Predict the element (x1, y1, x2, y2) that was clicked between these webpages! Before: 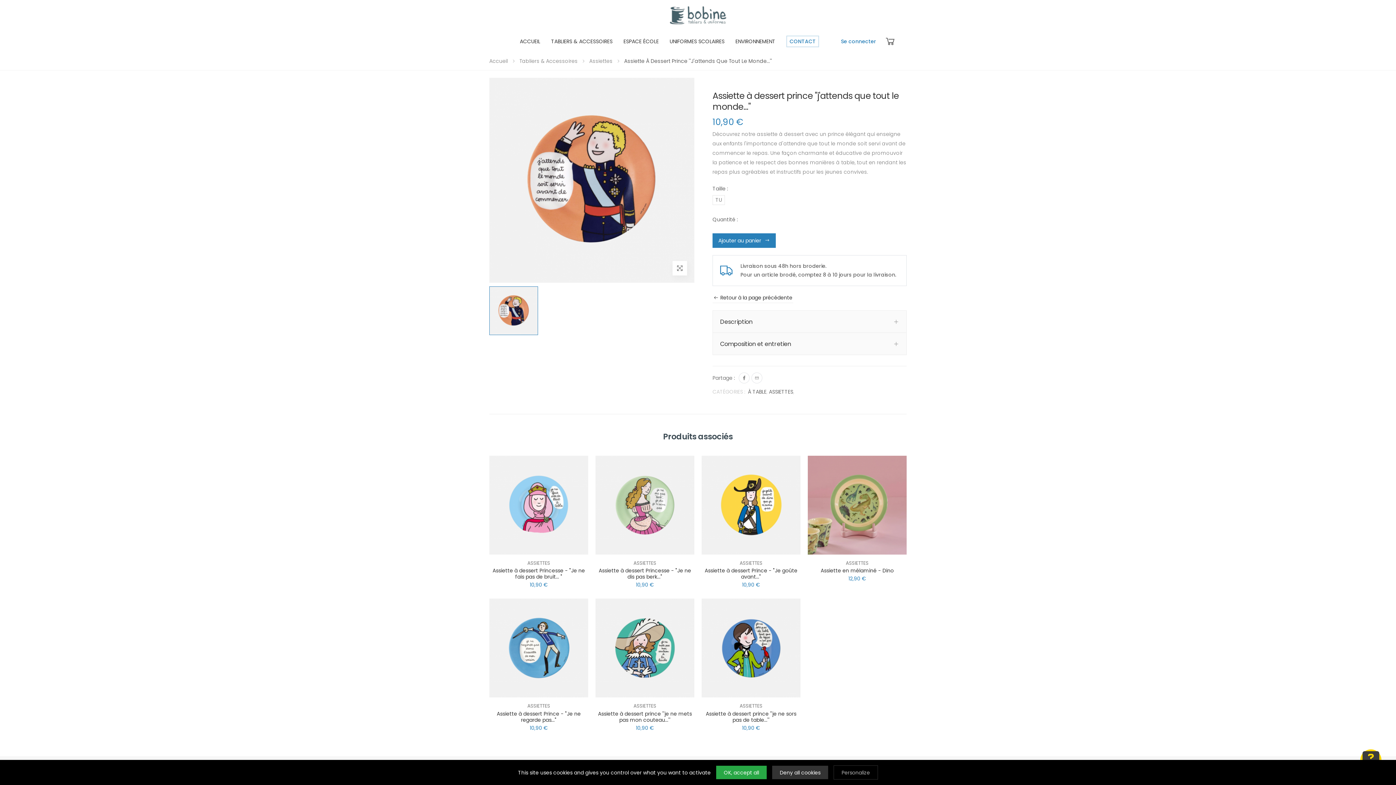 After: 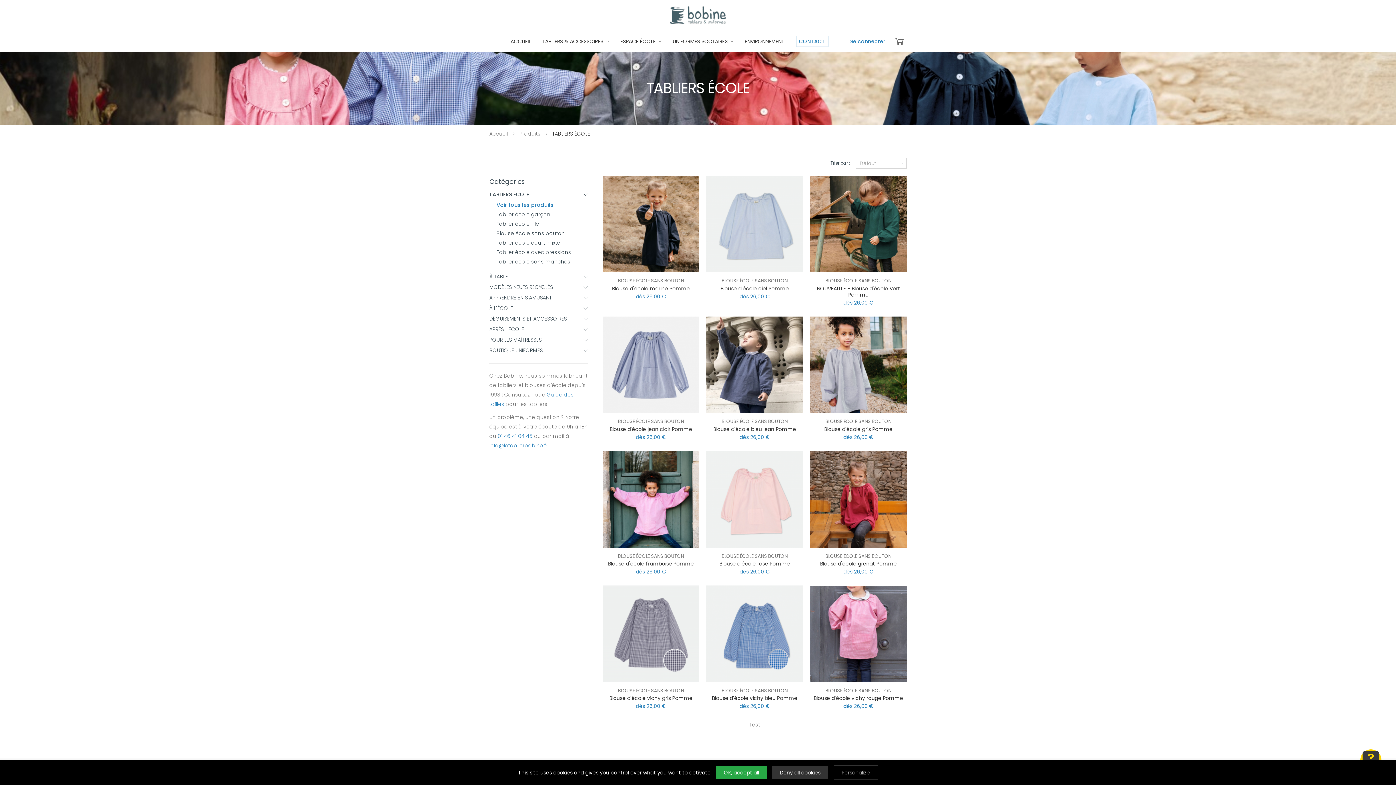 Action: bbox: (540, 30, 612, 52) label: TABLIERS & ACCESSOIRES